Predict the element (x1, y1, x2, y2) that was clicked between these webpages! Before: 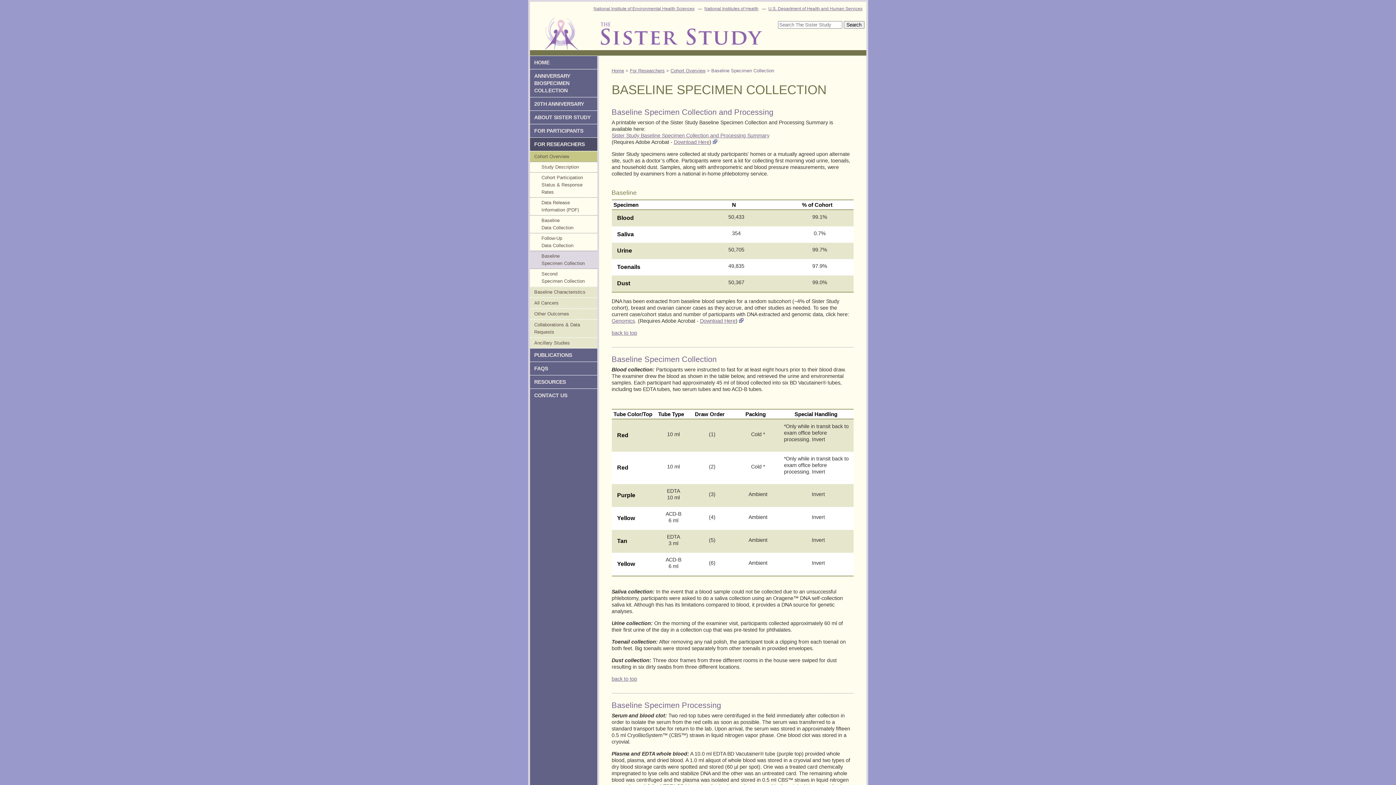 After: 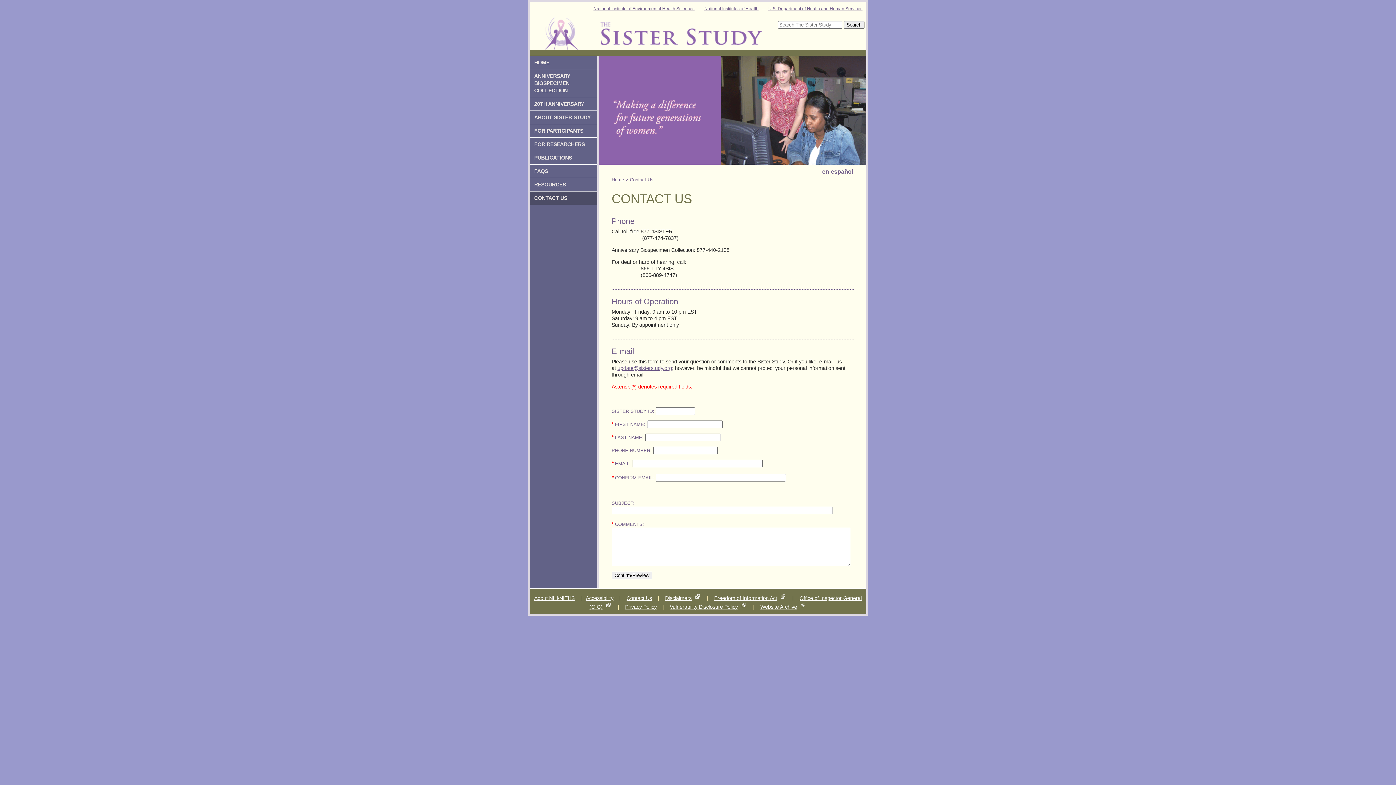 Action: bbox: (530, 388, 597, 402) label: CONTACT US